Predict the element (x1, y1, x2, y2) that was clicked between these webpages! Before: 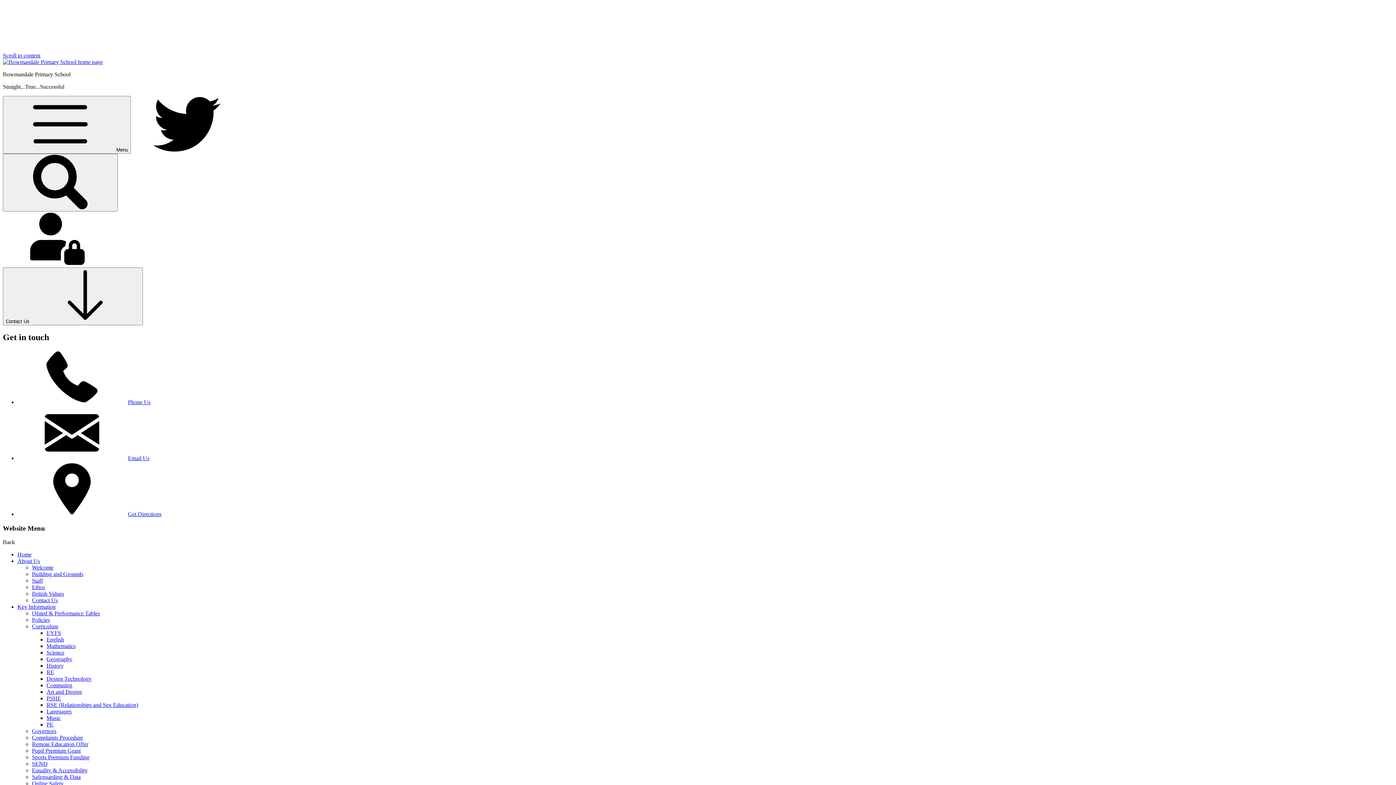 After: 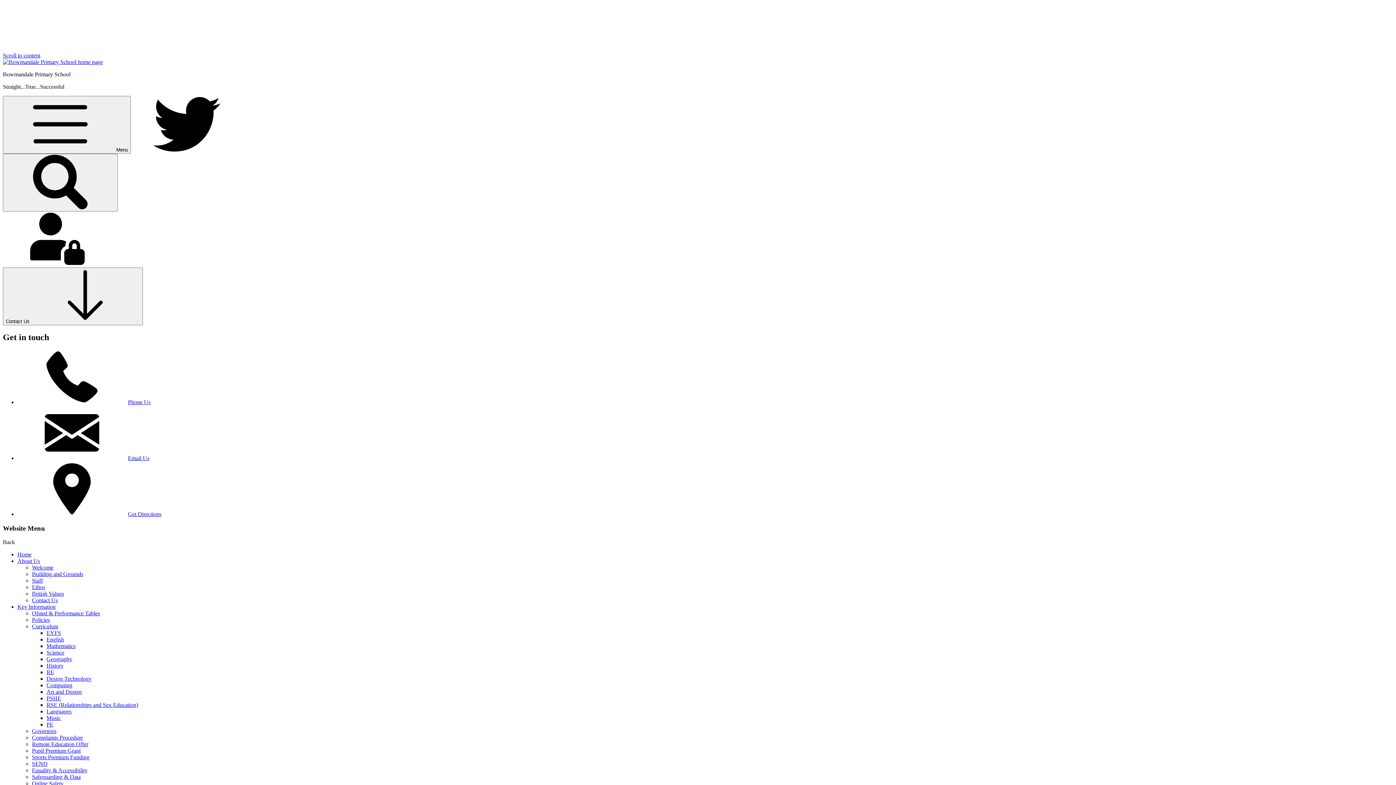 Action: label: Music bbox: (46, 715, 60, 721)